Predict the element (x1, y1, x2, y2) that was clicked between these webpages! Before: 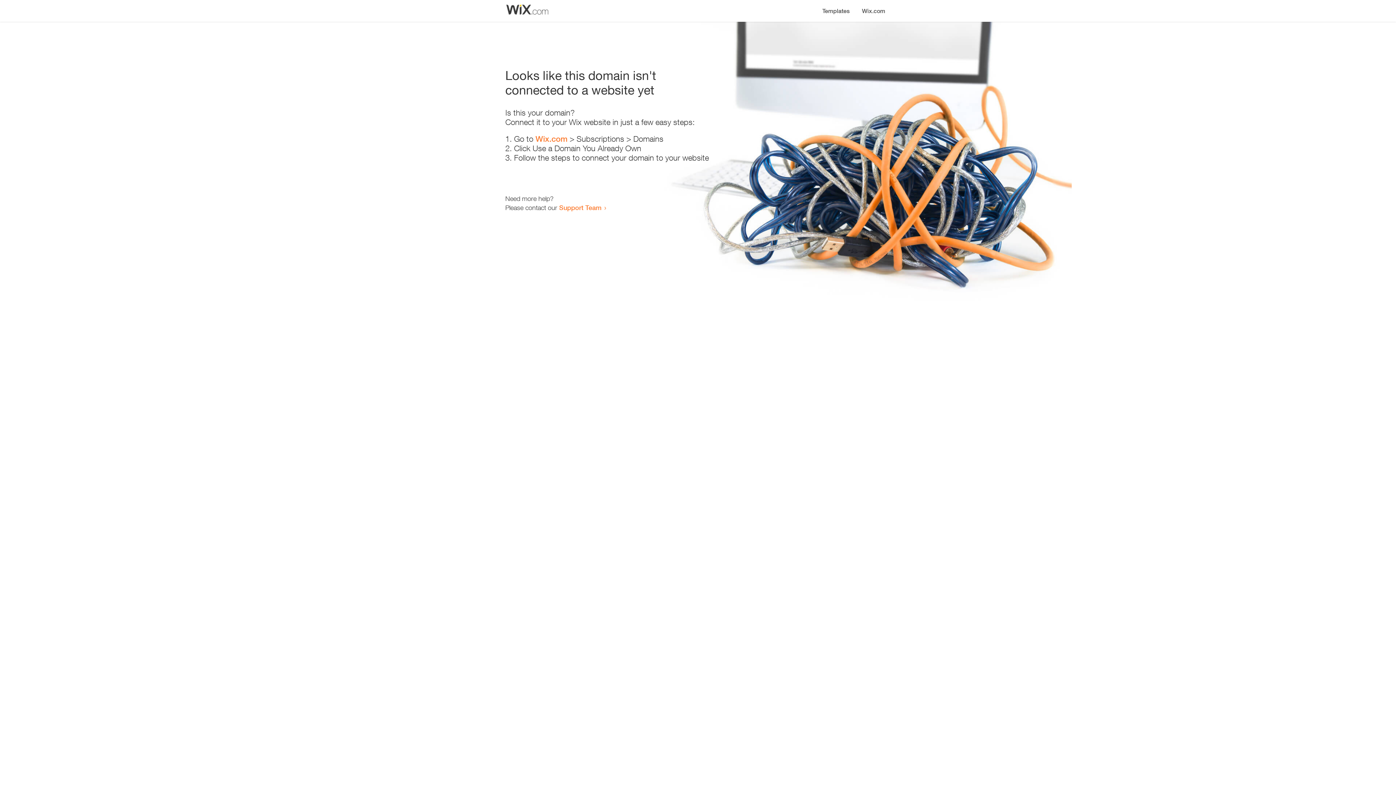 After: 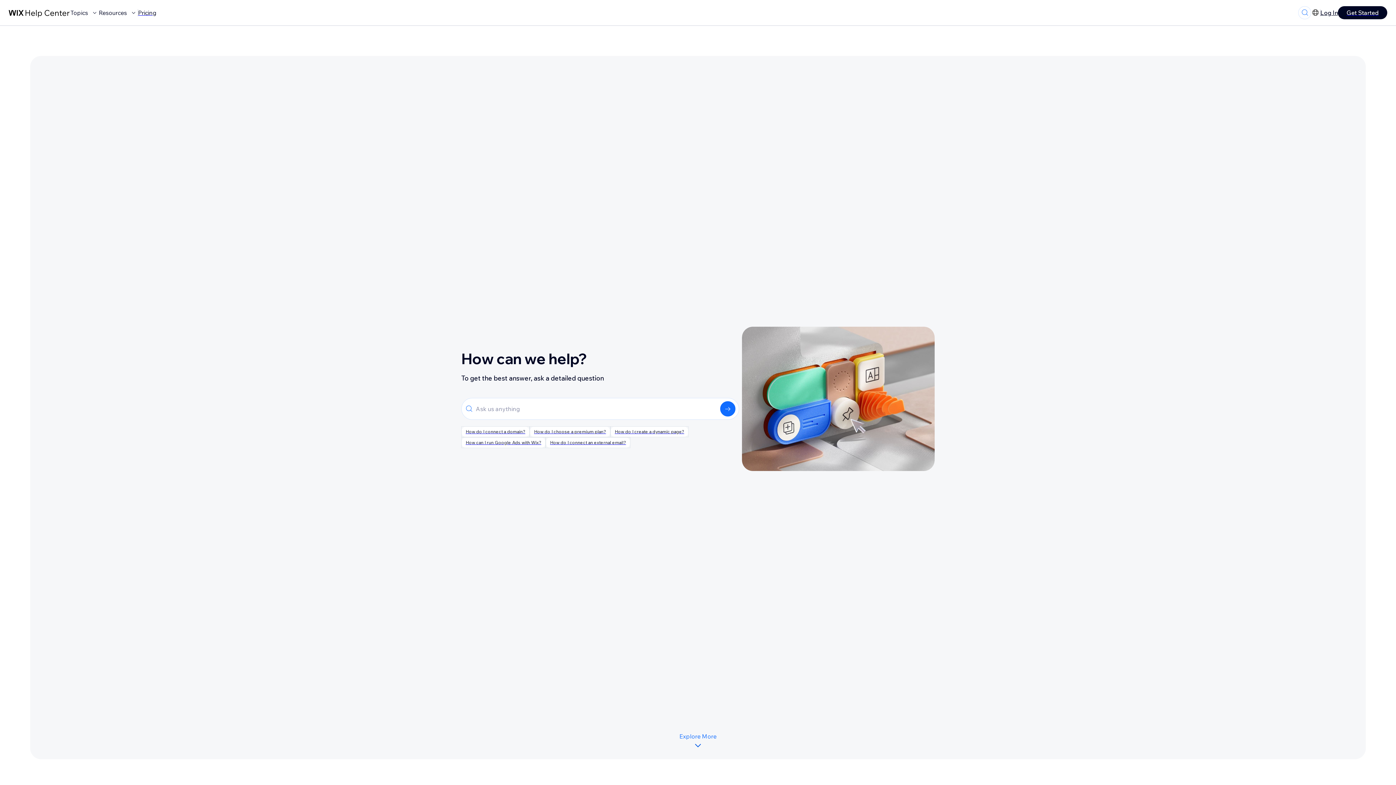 Action: bbox: (559, 203, 601, 211) label: Support Team